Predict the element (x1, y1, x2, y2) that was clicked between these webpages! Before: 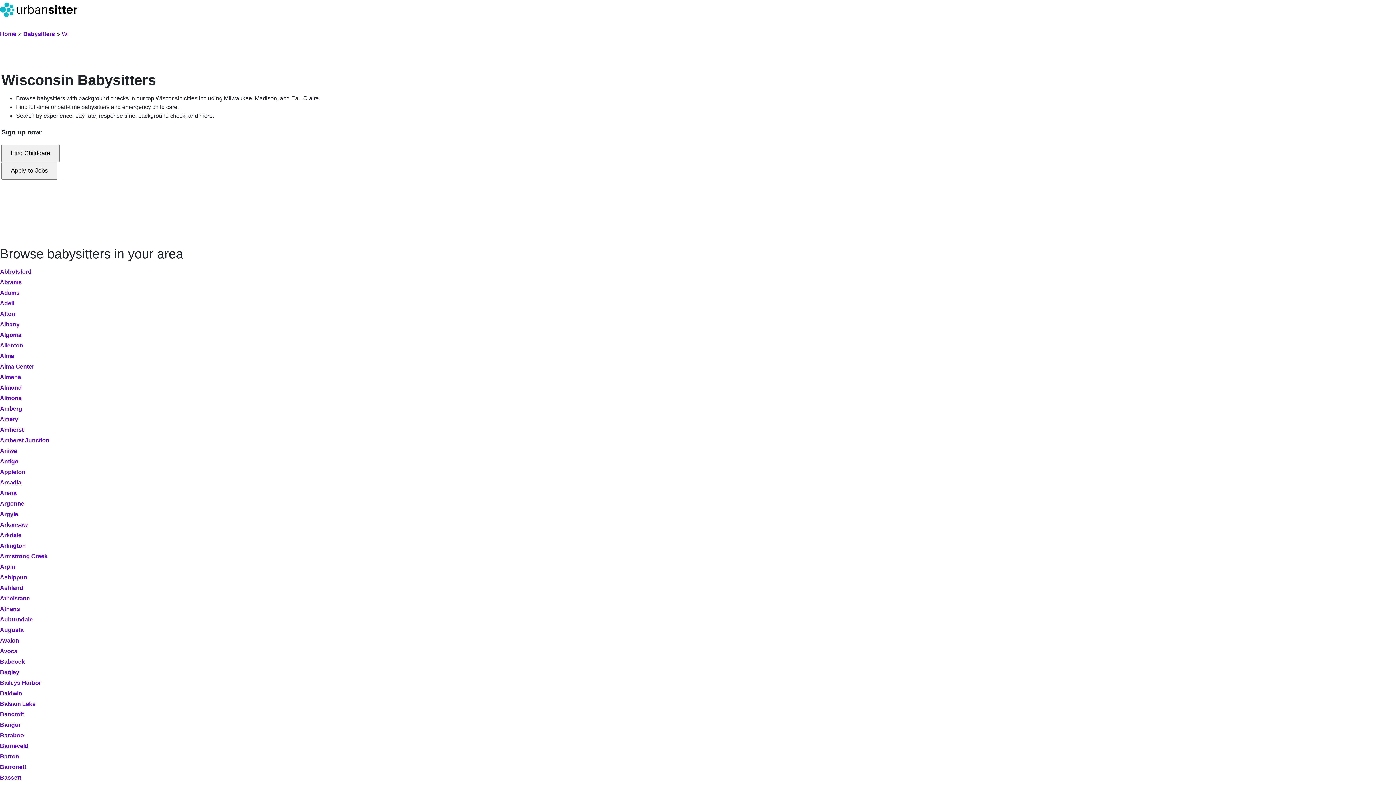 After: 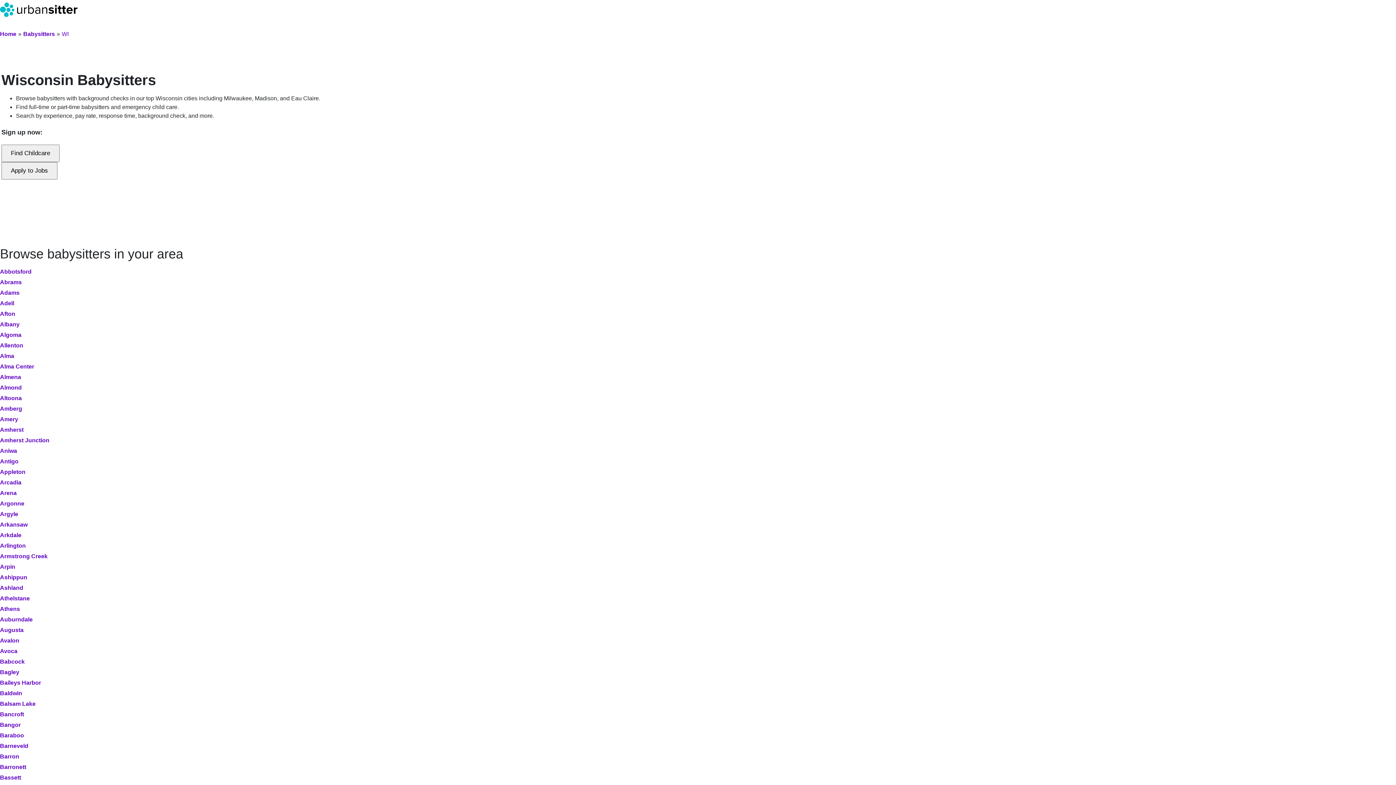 Action: label: WI bbox: (61, 30, 68, 37)